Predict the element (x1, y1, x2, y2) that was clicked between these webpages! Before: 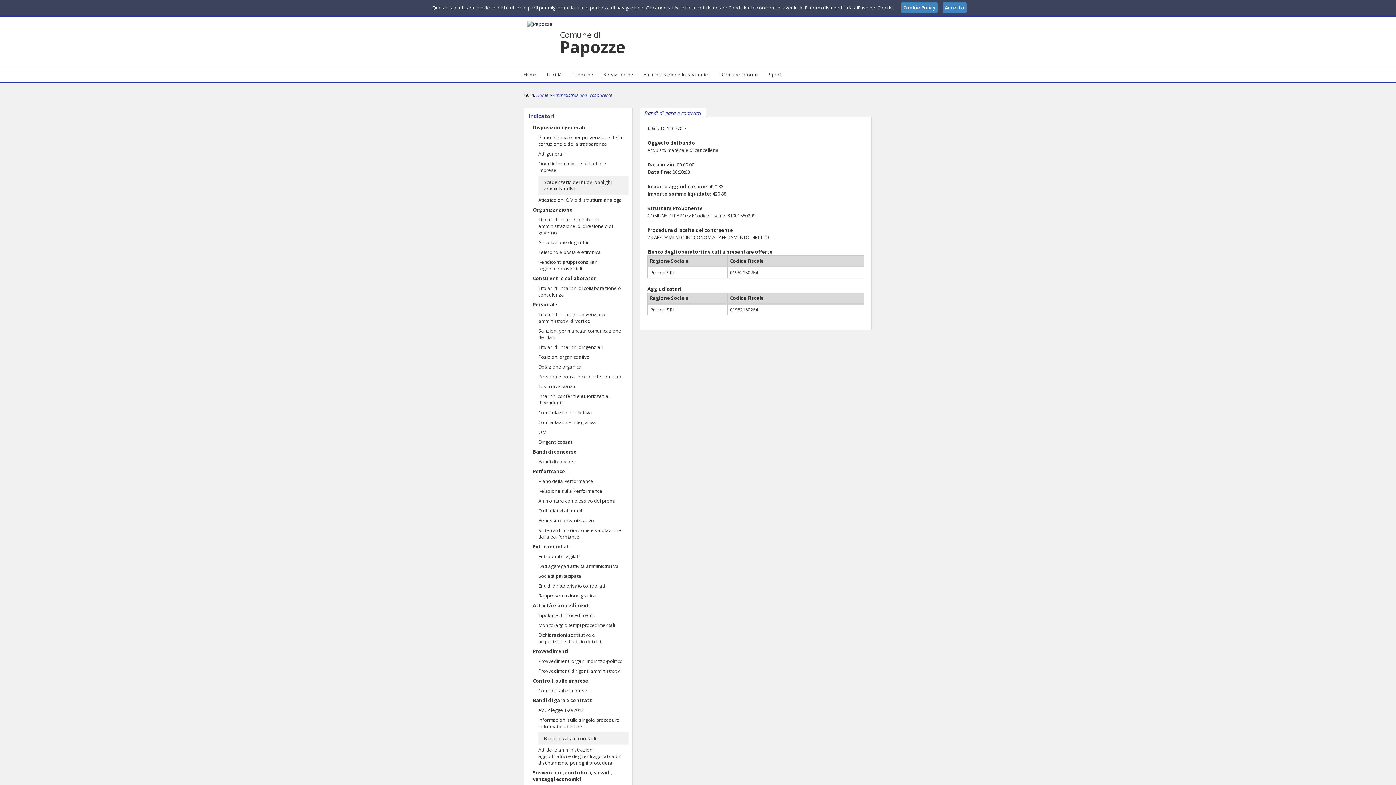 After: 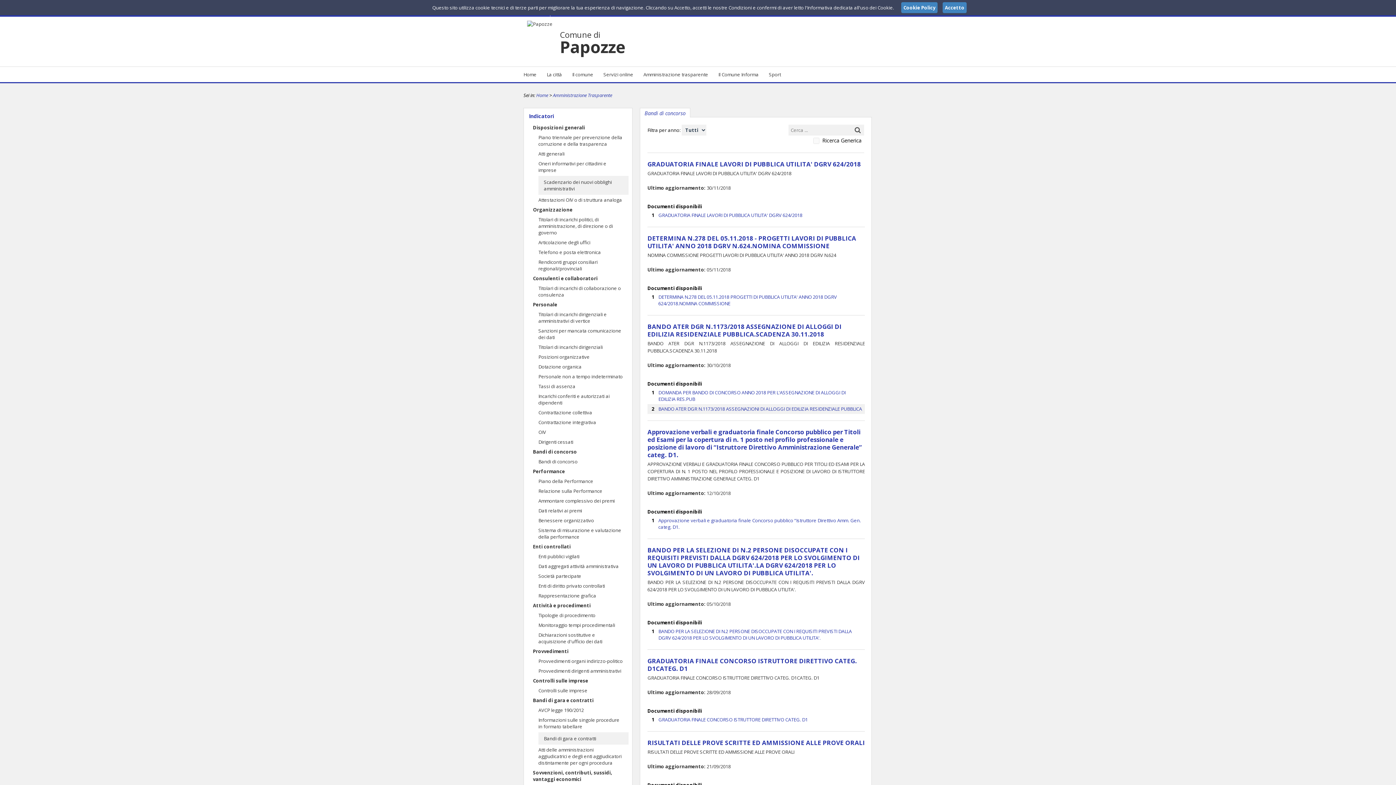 Action: label: Bandi di concorso bbox: (533, 457, 628, 465)